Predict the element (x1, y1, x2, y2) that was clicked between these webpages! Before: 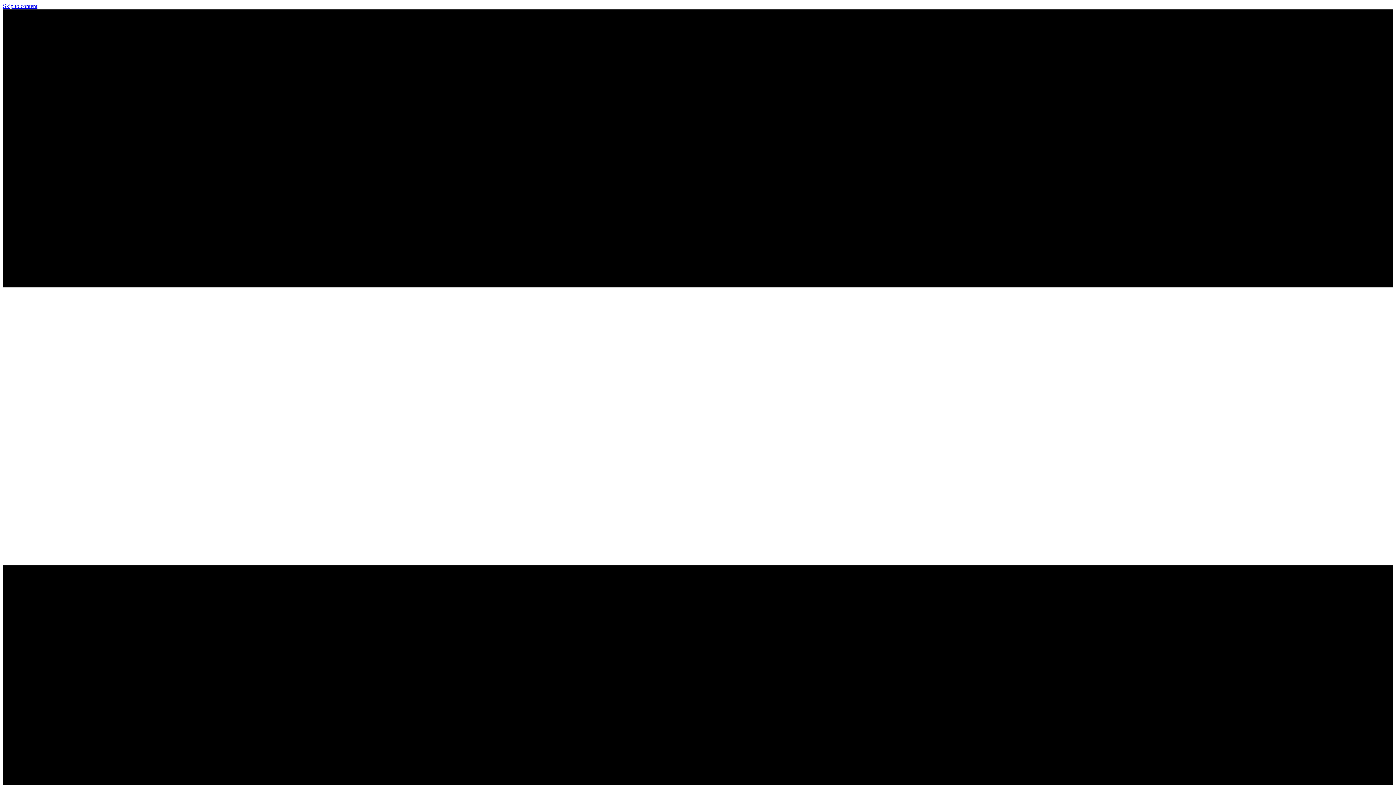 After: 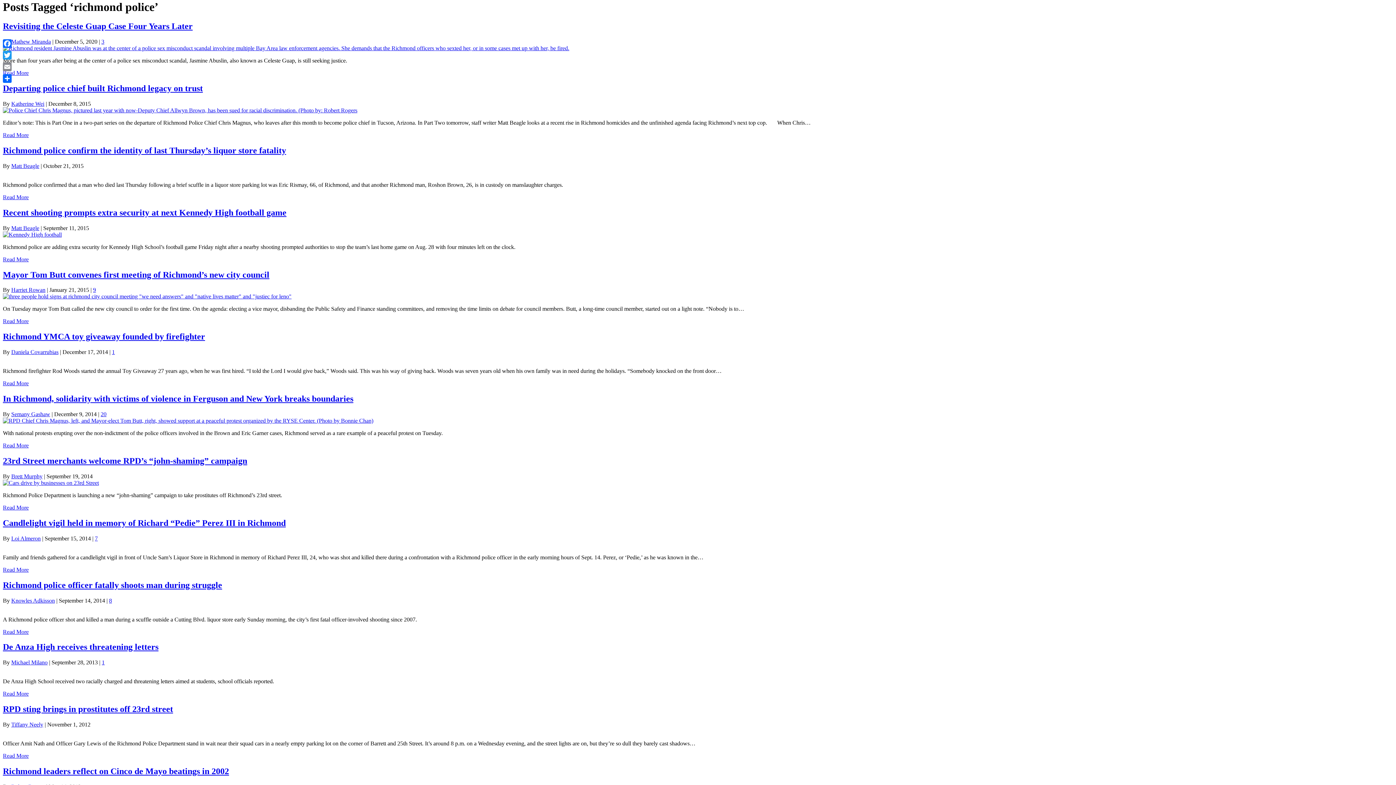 Action: bbox: (2, 2, 37, 9) label: Skip to content